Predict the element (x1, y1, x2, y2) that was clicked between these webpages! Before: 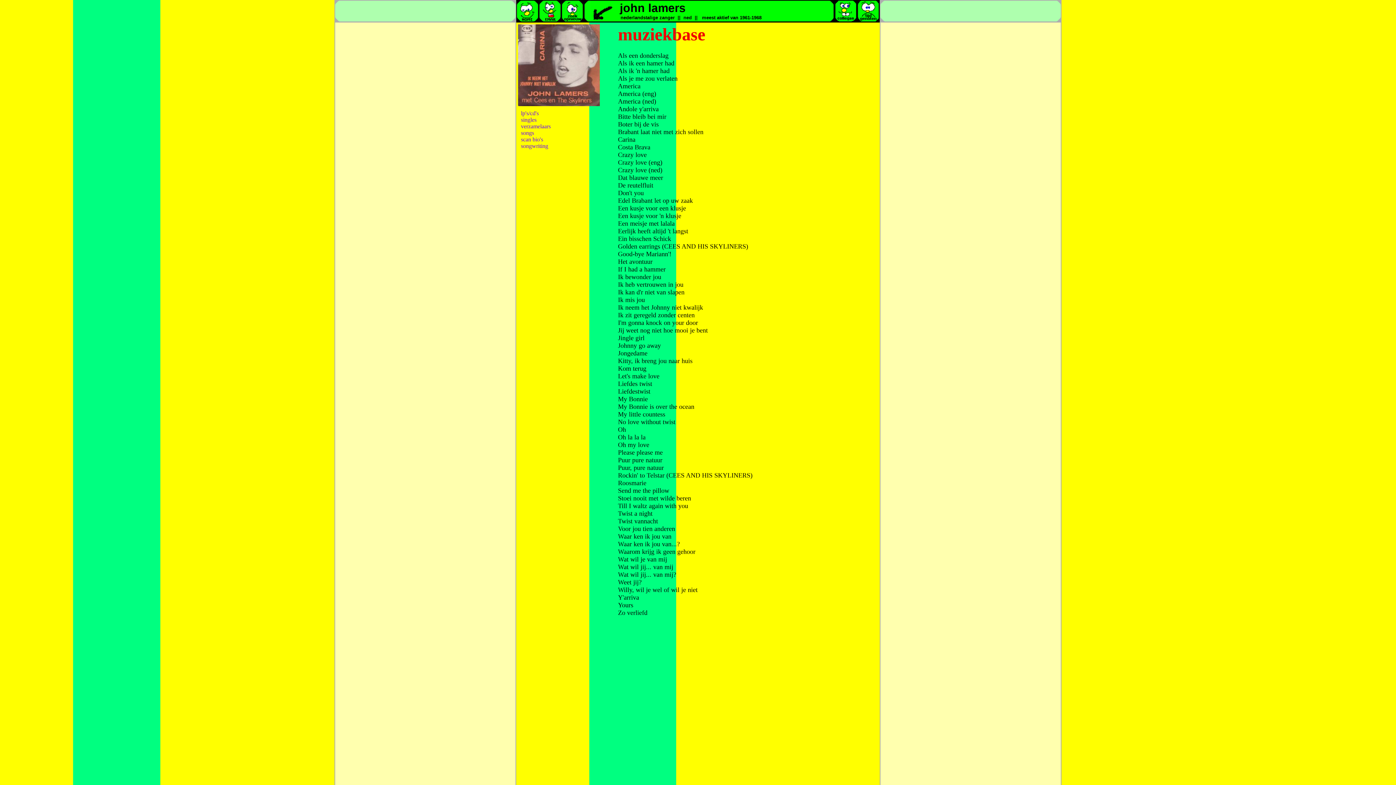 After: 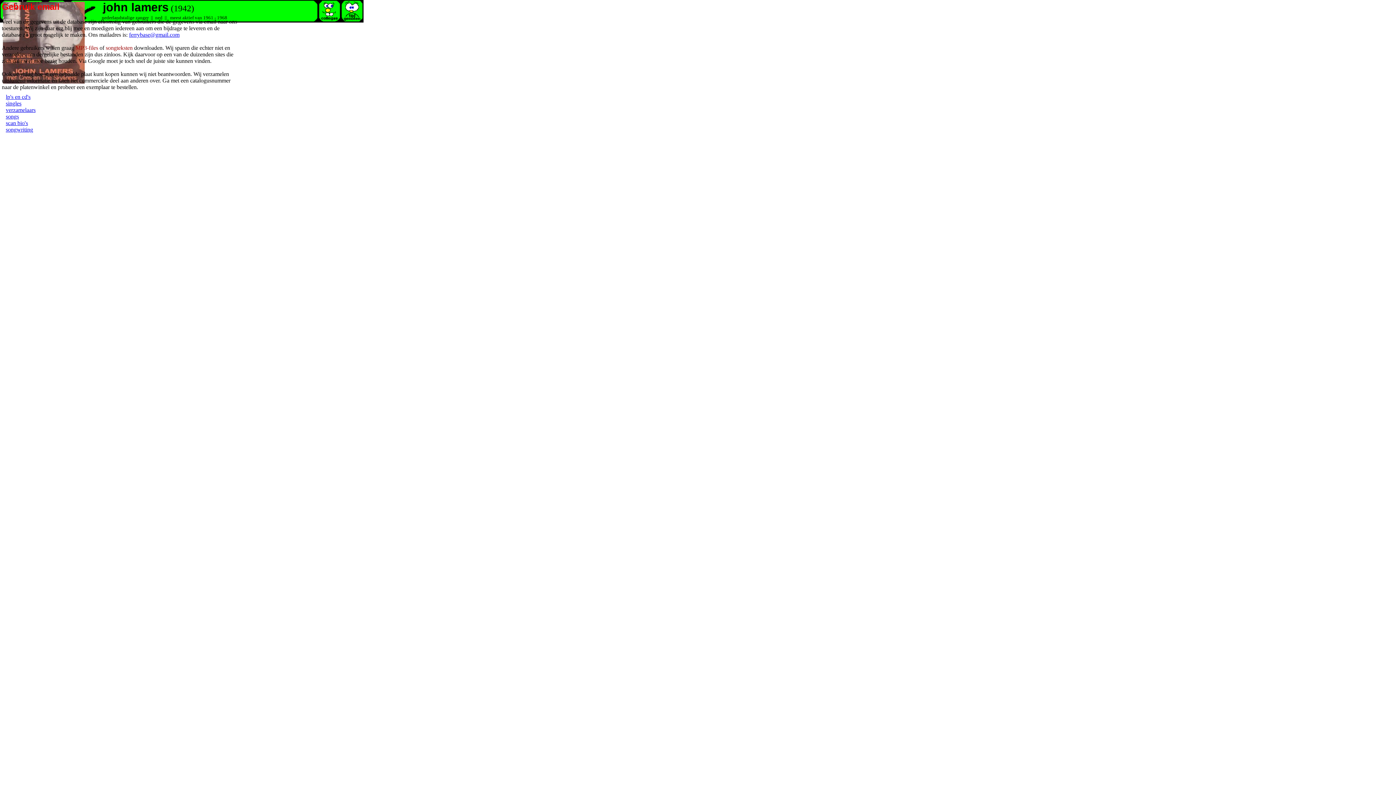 Action: bbox: (538, 17, 561, 23)